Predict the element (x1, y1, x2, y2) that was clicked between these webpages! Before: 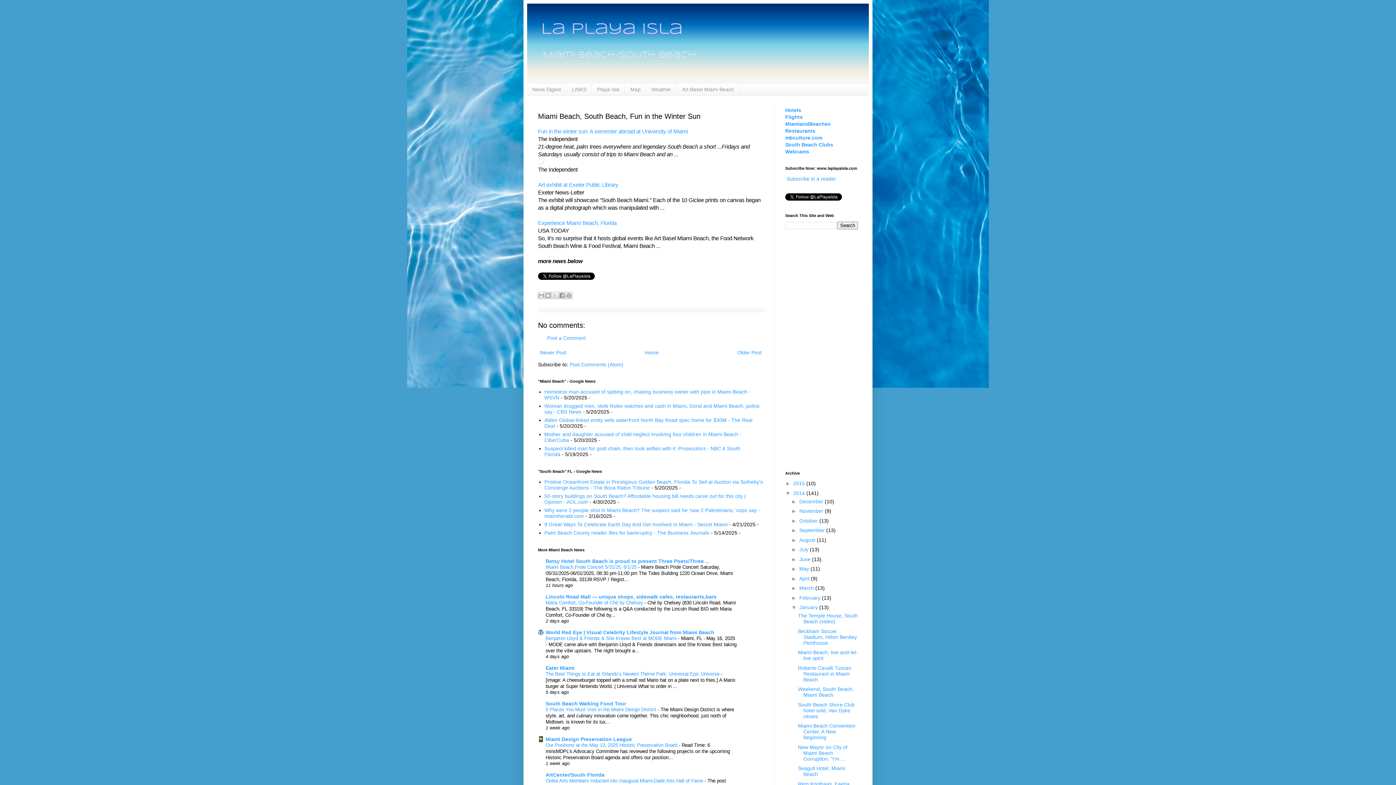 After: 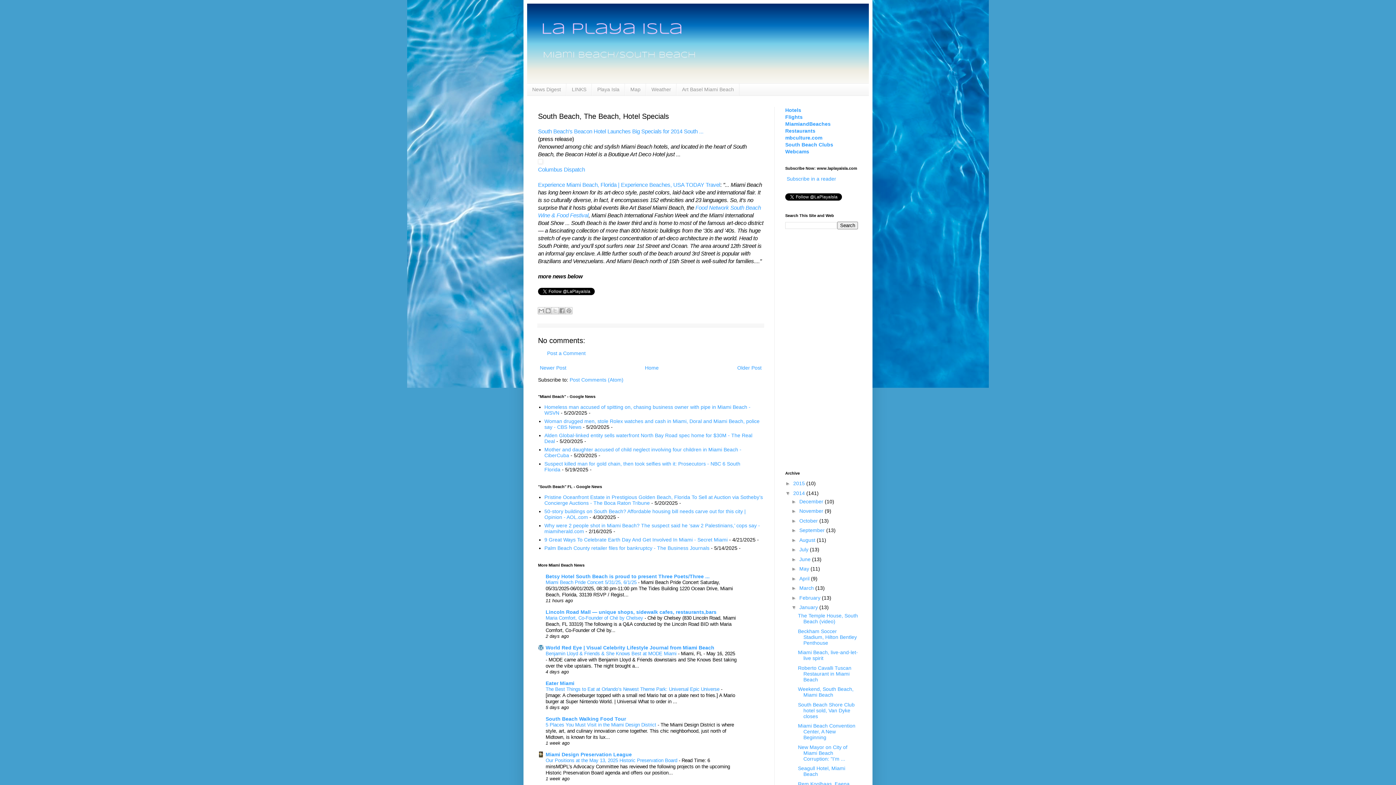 Action: label: Older Post bbox: (735, 348, 763, 357)